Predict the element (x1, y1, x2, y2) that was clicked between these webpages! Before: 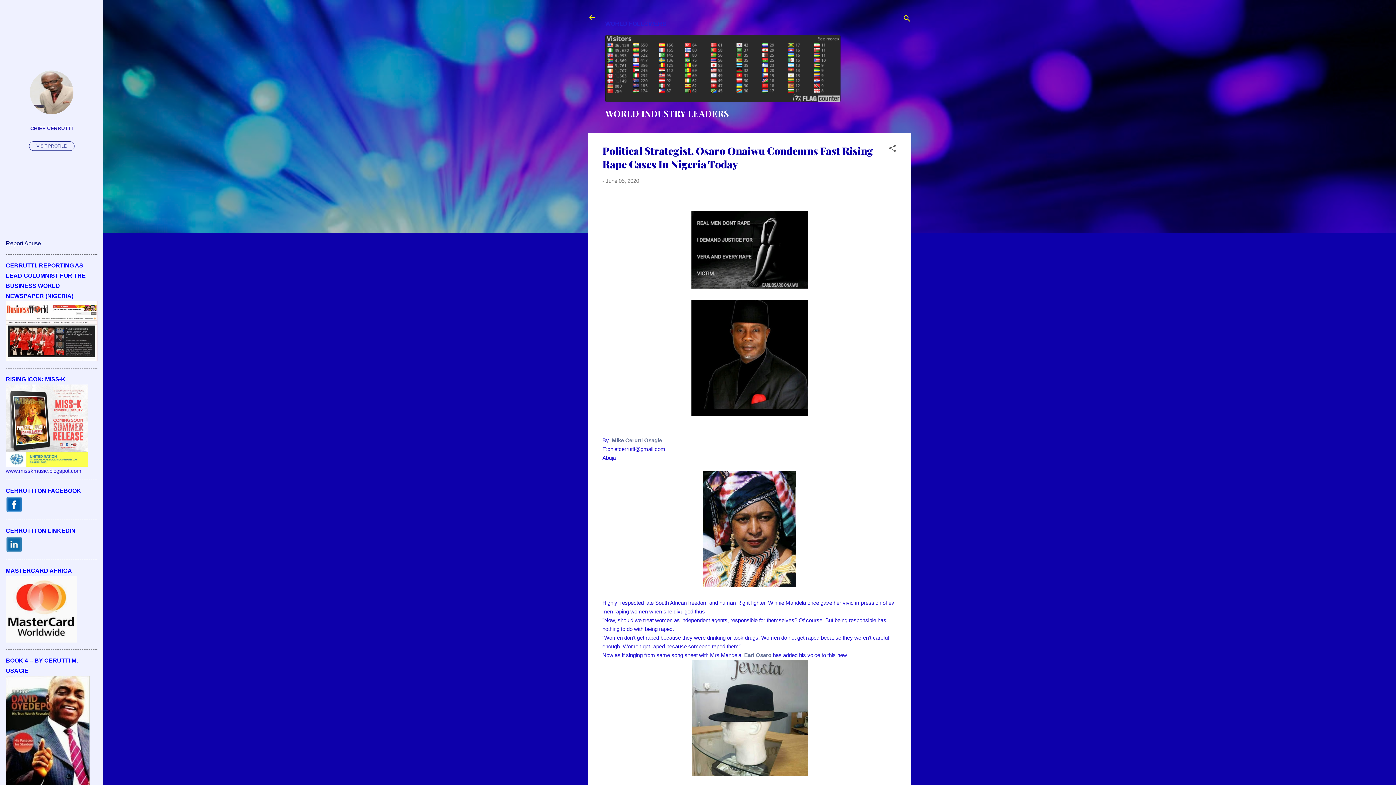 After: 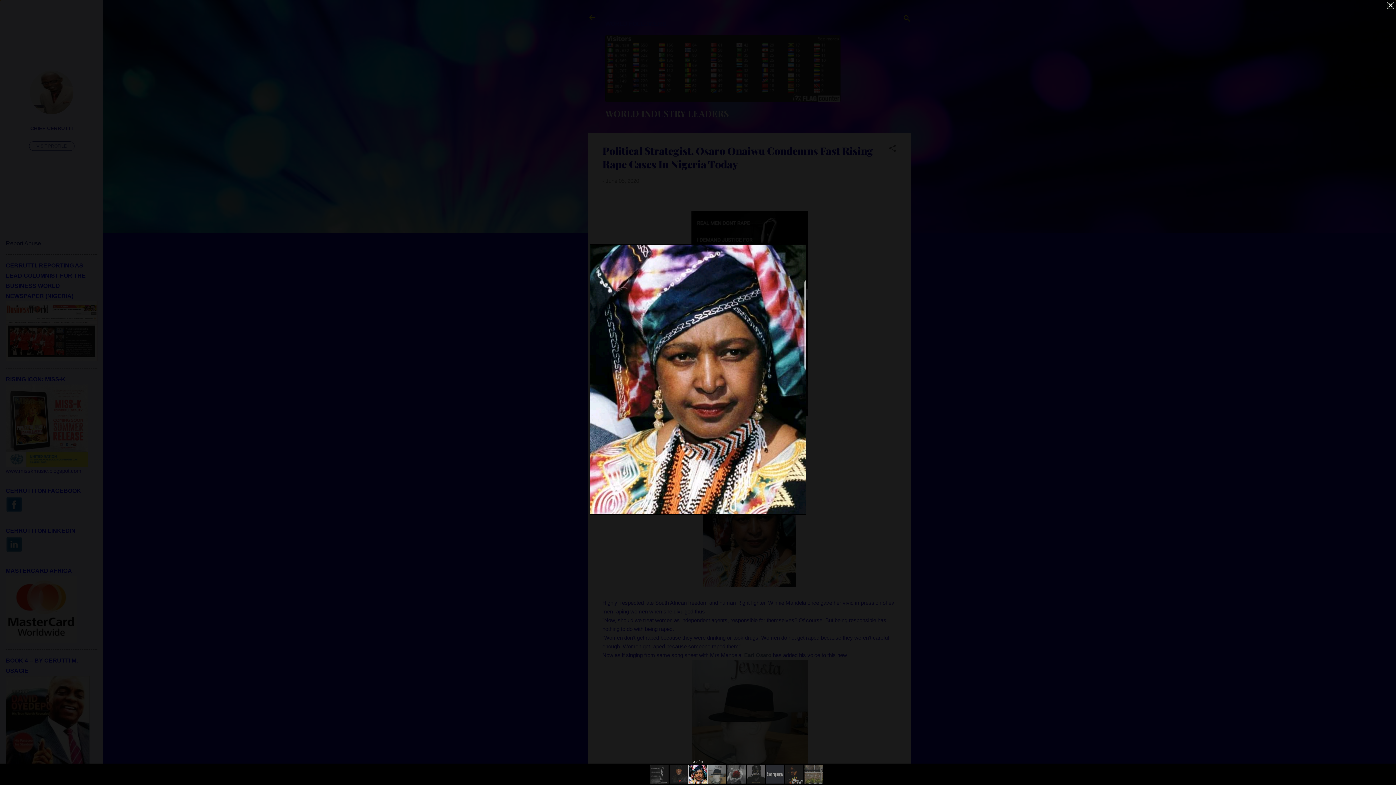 Action: bbox: (703, 471, 796, 590)